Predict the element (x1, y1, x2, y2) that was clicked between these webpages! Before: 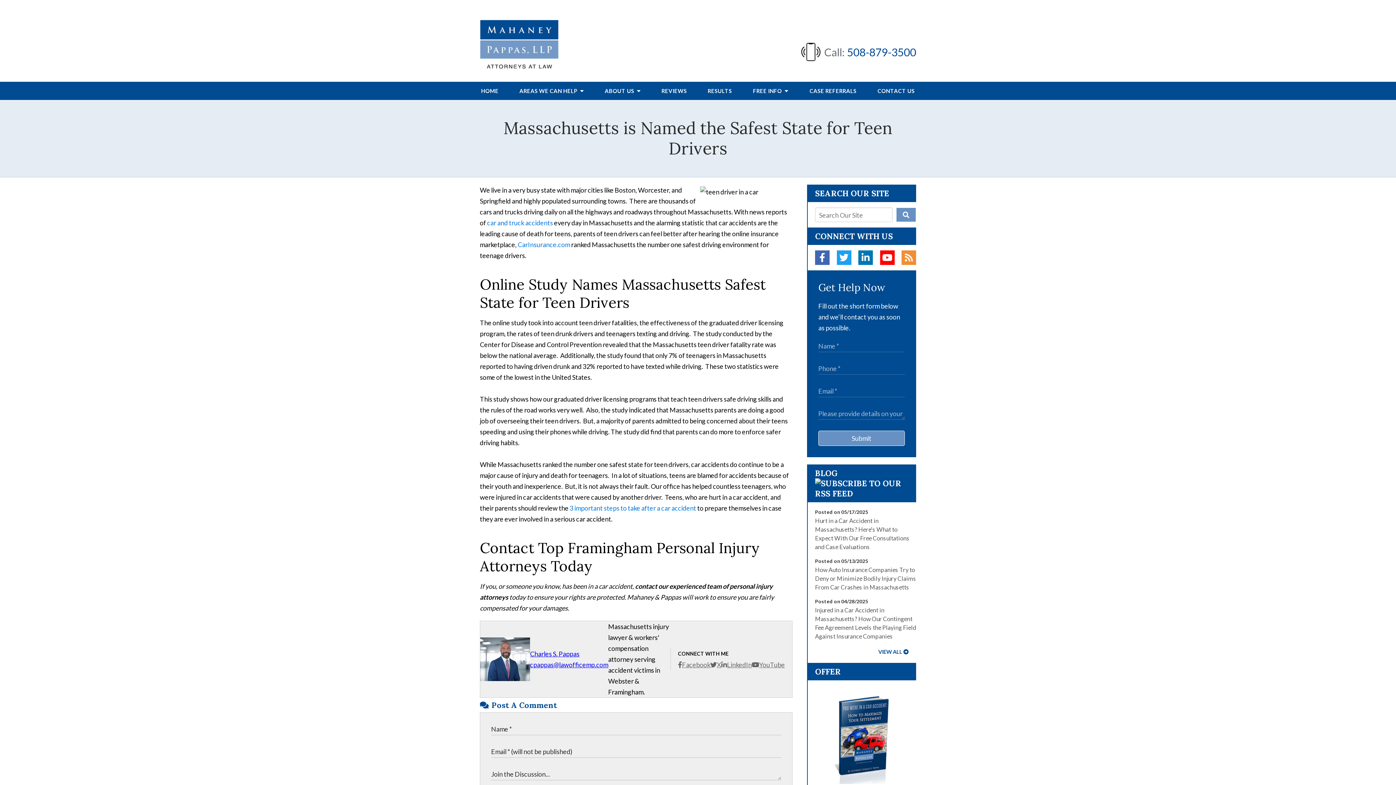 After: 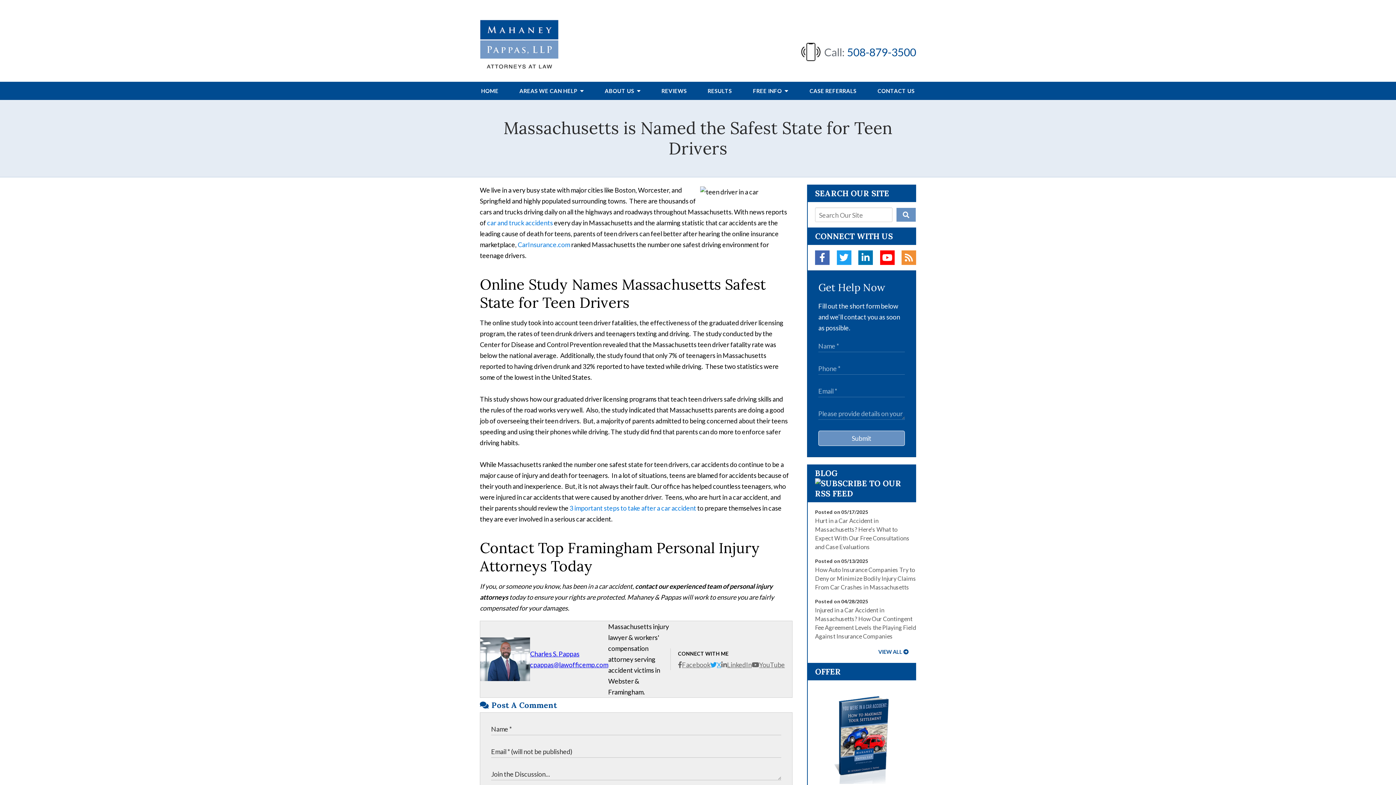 Action: label: X bbox: (710, 661, 721, 669)